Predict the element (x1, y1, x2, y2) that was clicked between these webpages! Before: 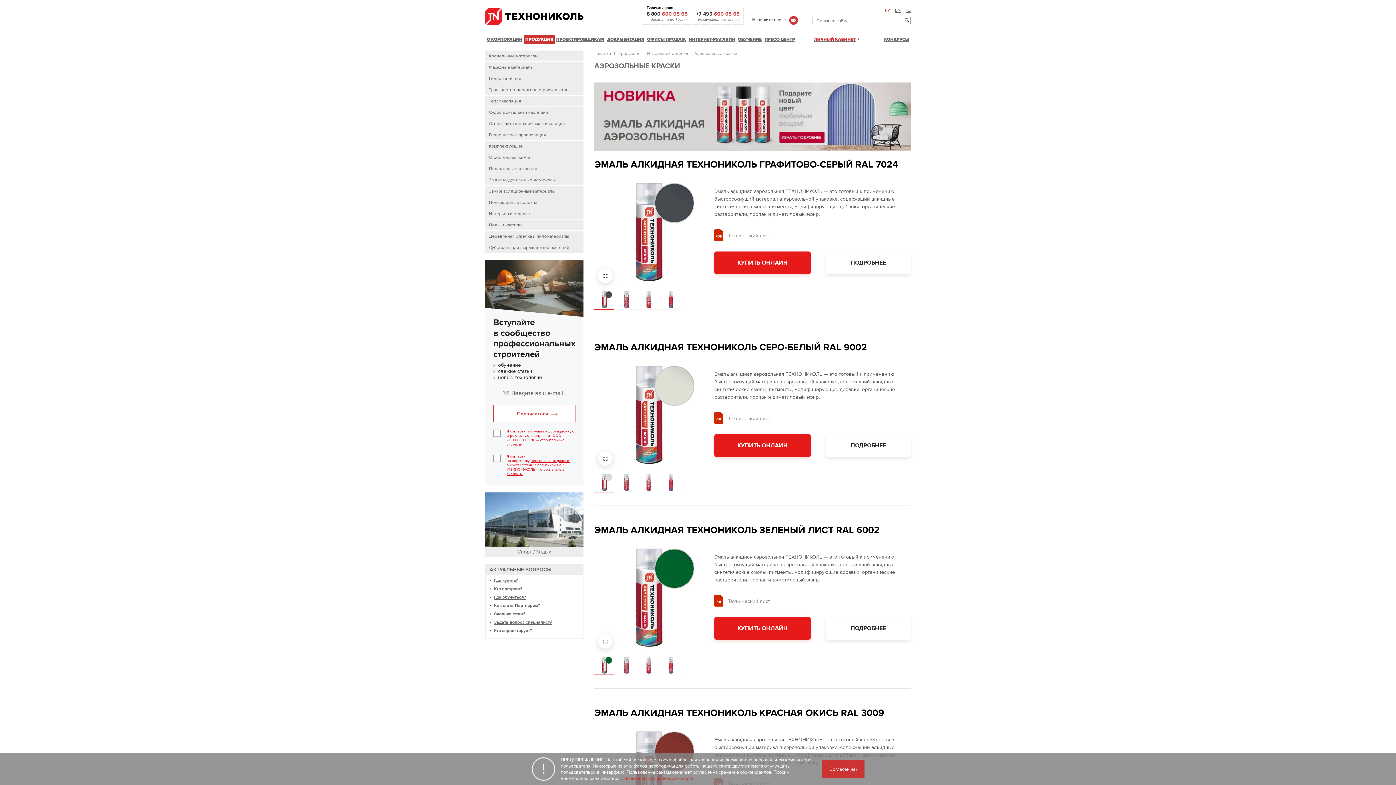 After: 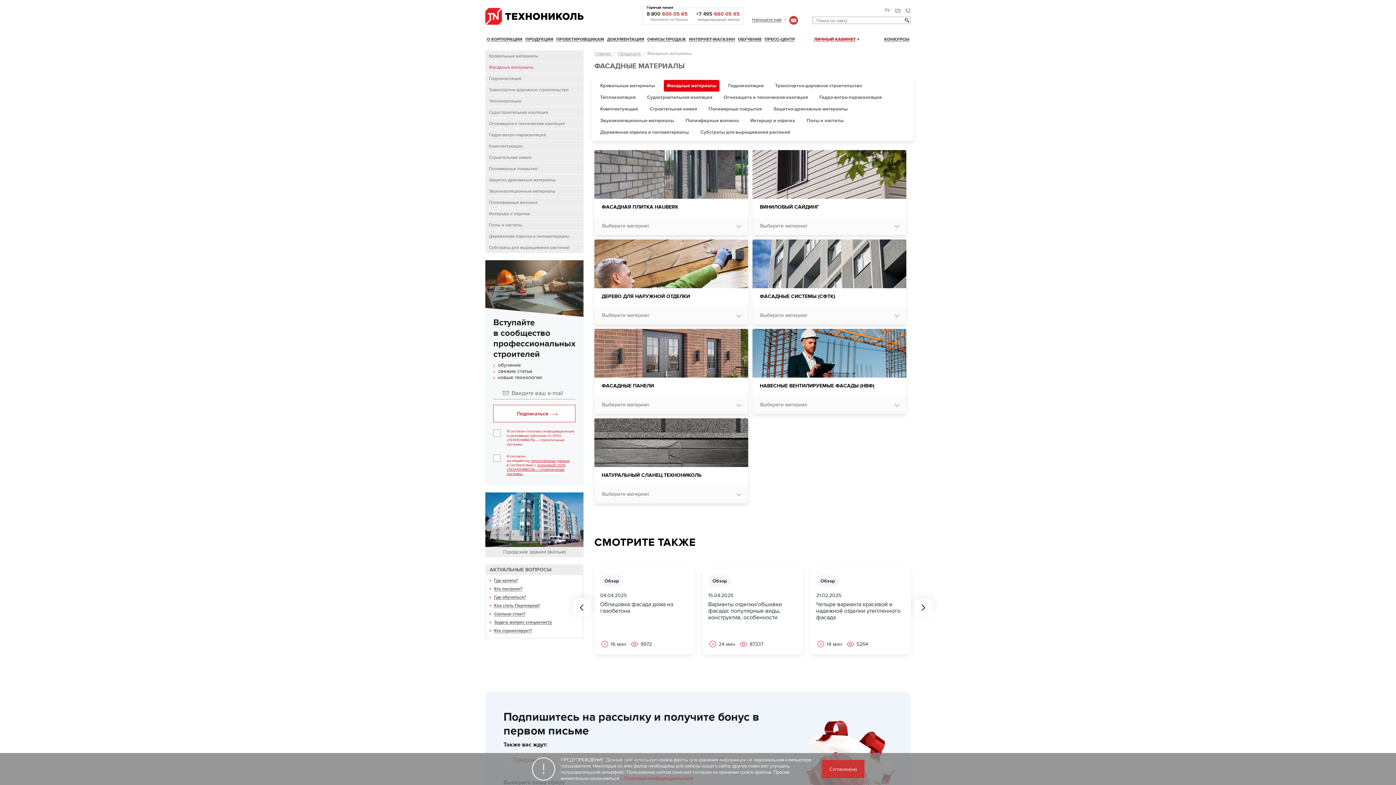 Action: label: Фасадные материалы bbox: (485, 61, 583, 72)